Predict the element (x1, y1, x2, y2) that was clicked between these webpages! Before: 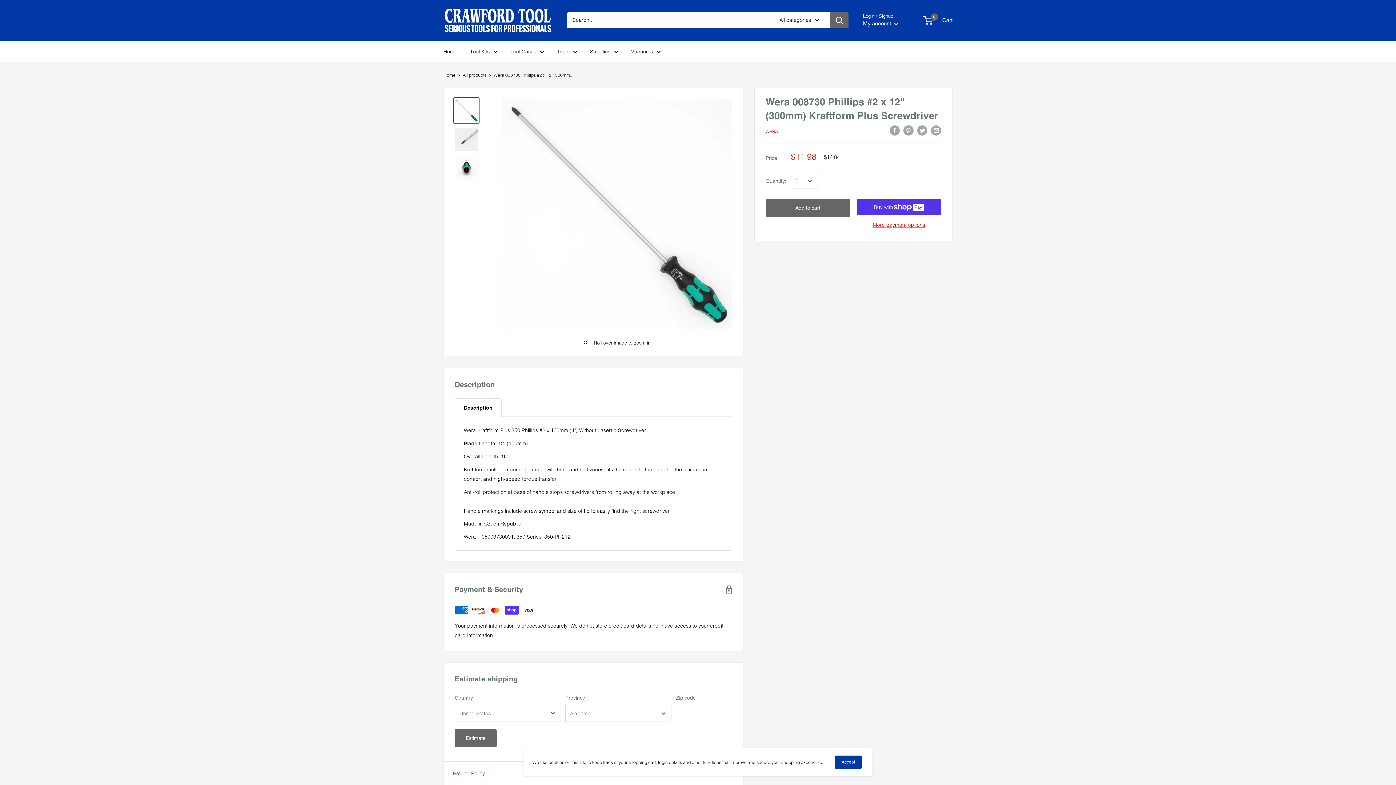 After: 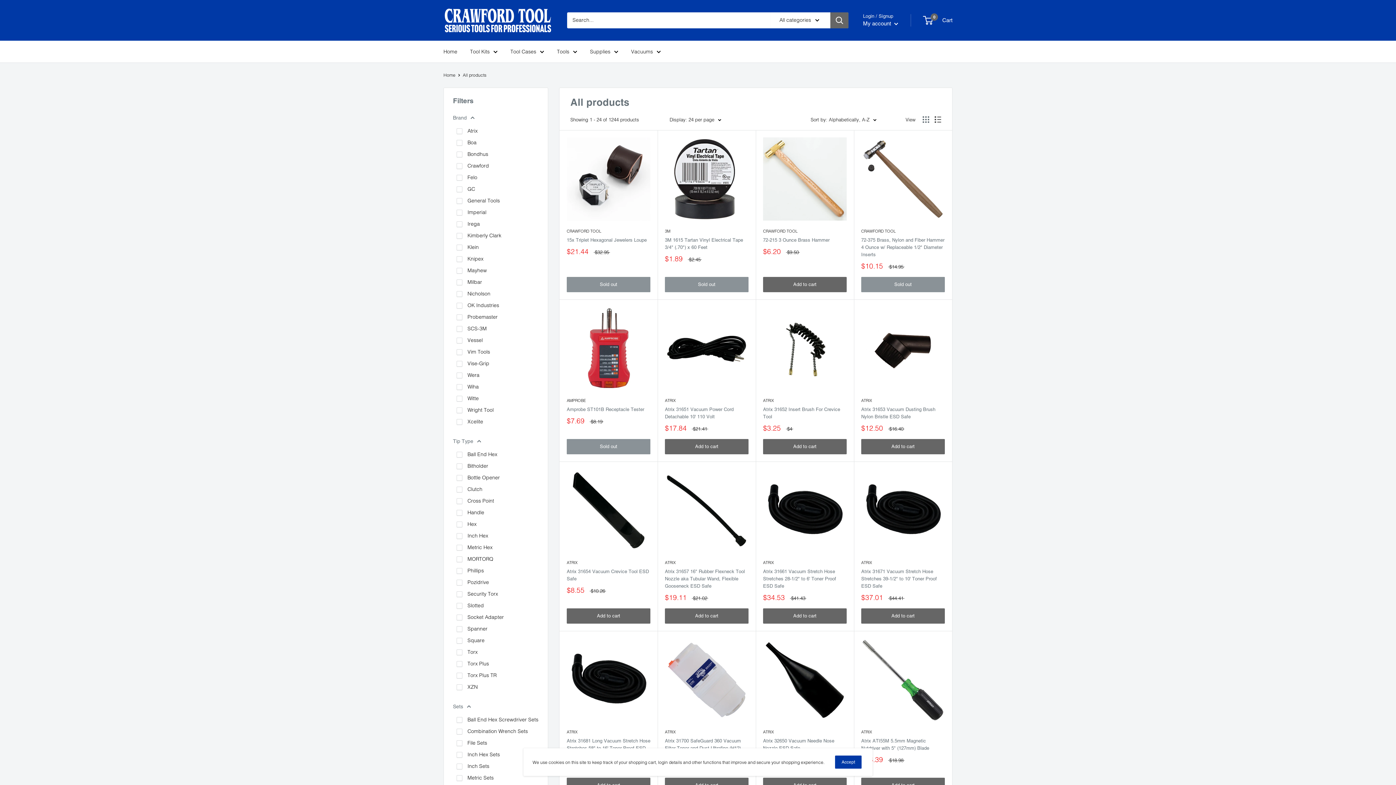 Action: bbox: (462, 72, 486, 77) label: All products